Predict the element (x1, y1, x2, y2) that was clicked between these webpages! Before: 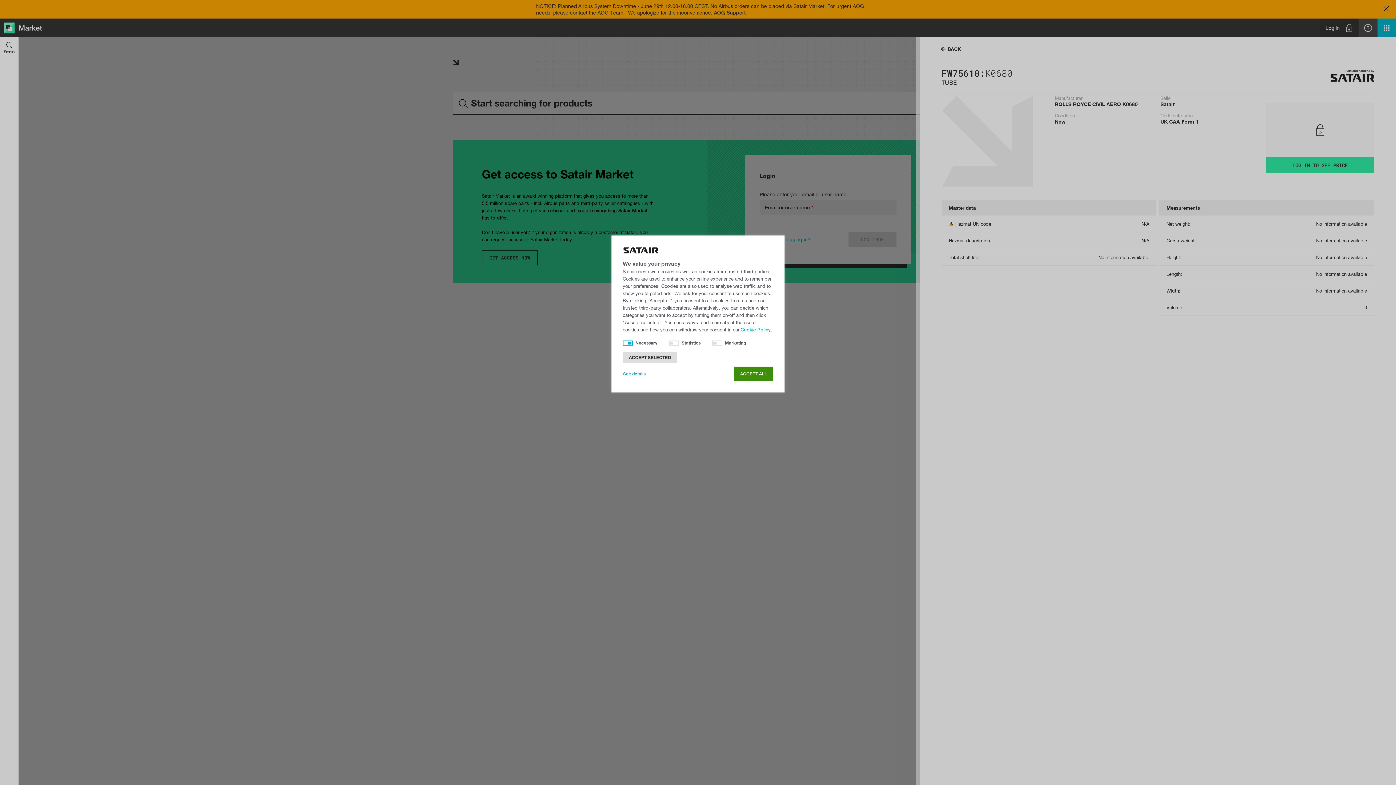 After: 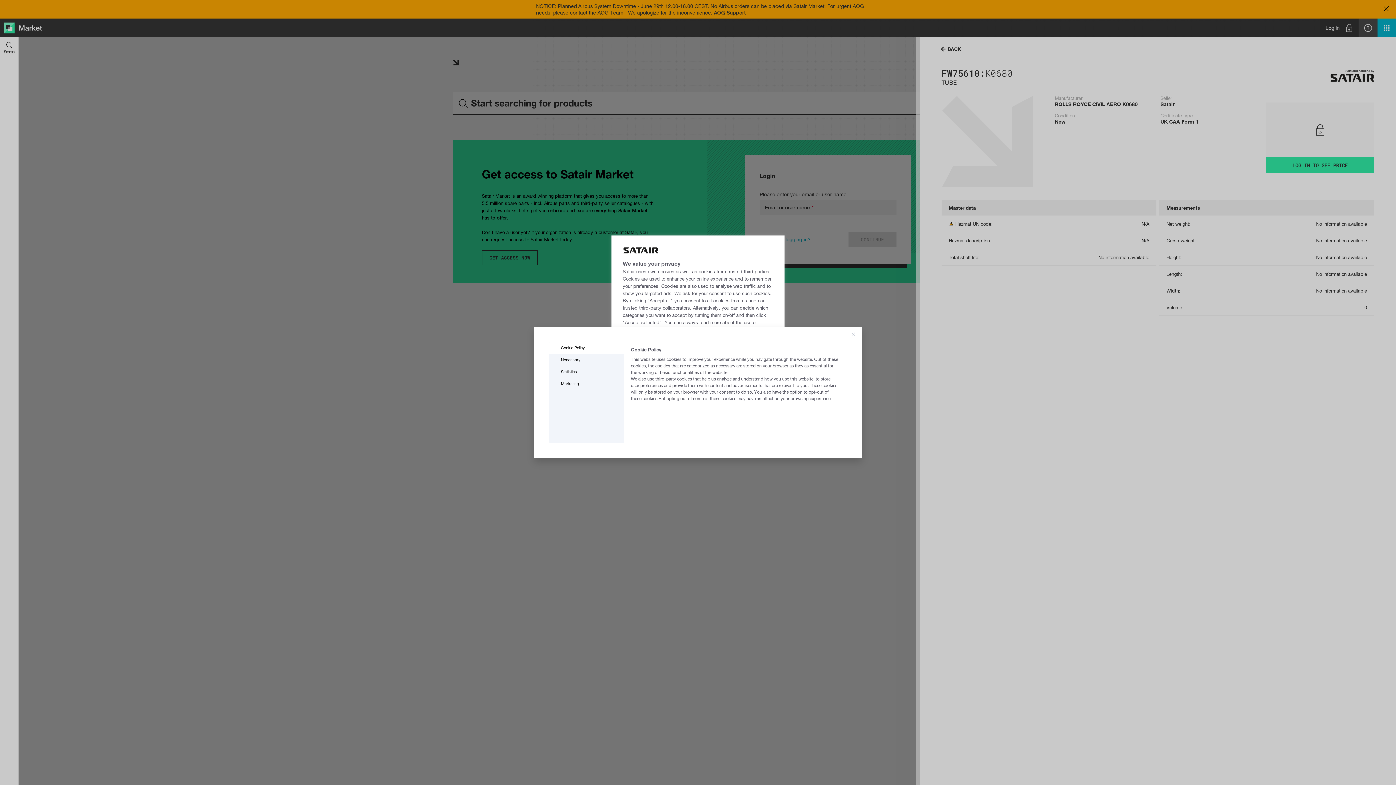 Action: label: See details bbox: (622, 366, 652, 381)